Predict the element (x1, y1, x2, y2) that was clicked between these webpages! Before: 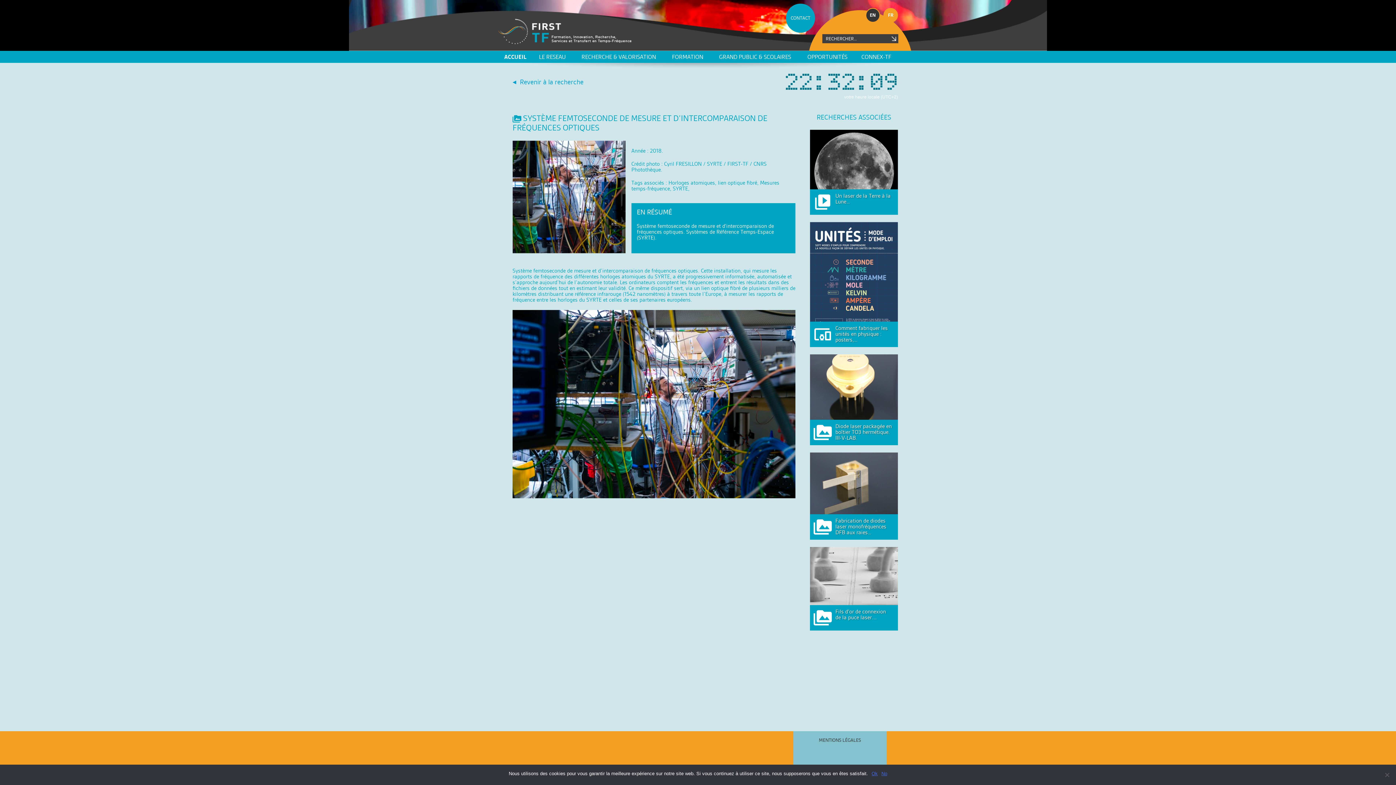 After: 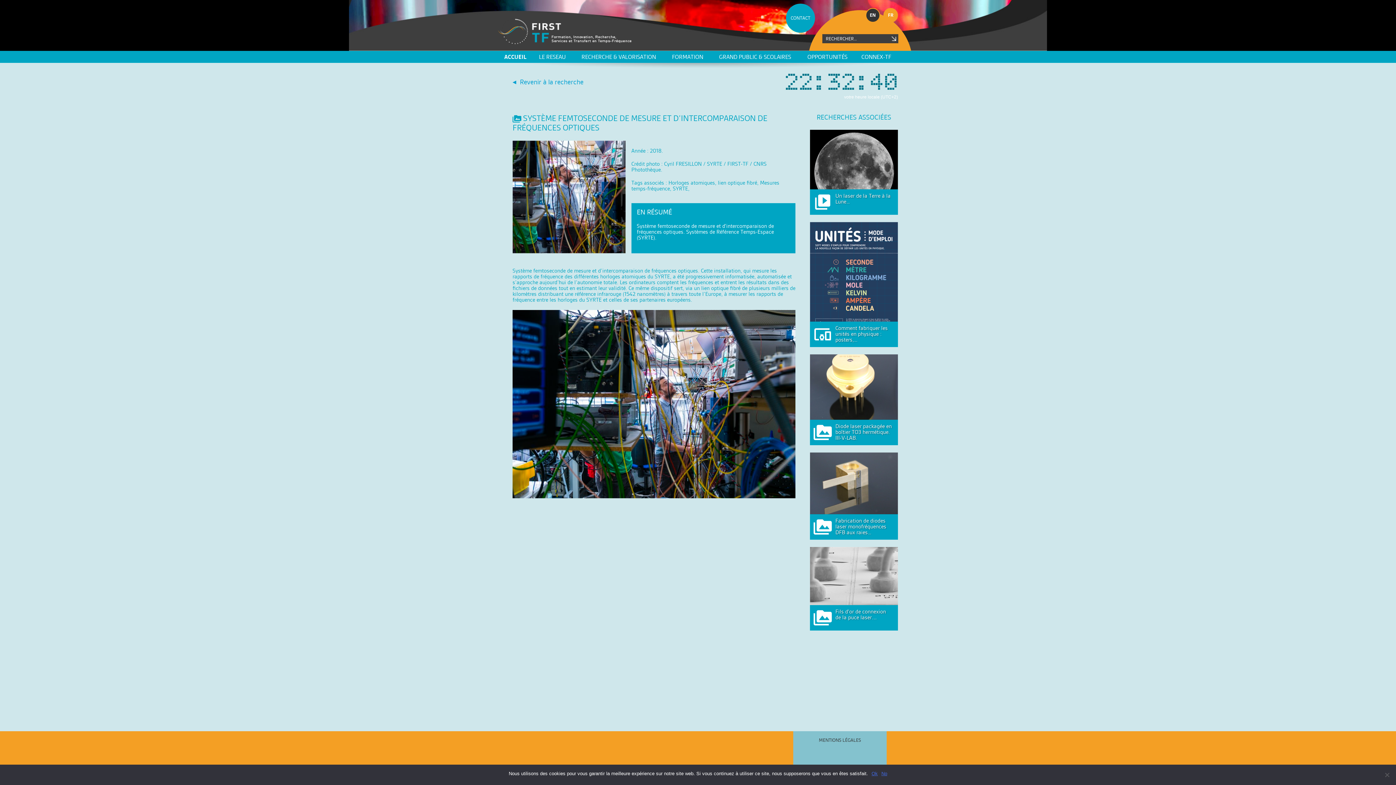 Action: bbox: (883, 8, 898, 22) label: FR